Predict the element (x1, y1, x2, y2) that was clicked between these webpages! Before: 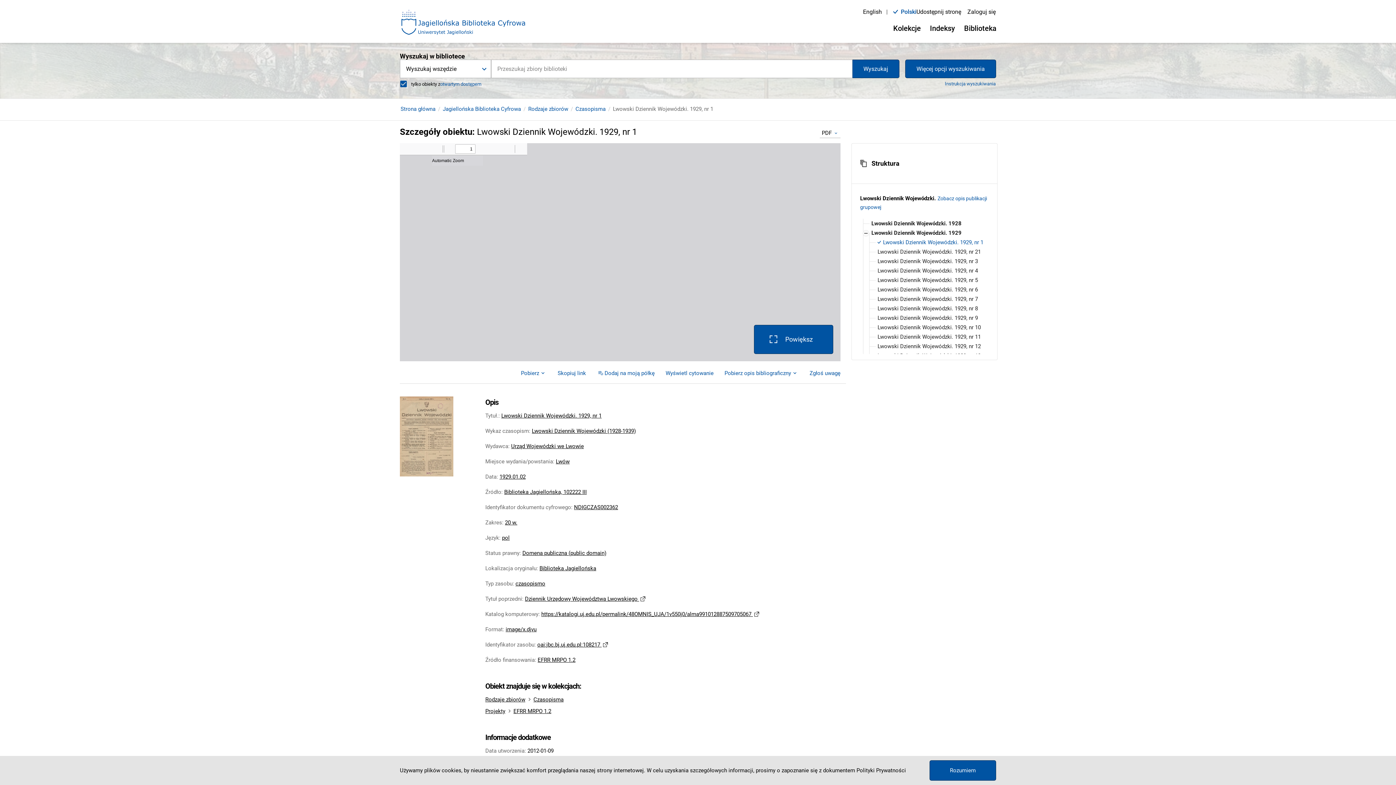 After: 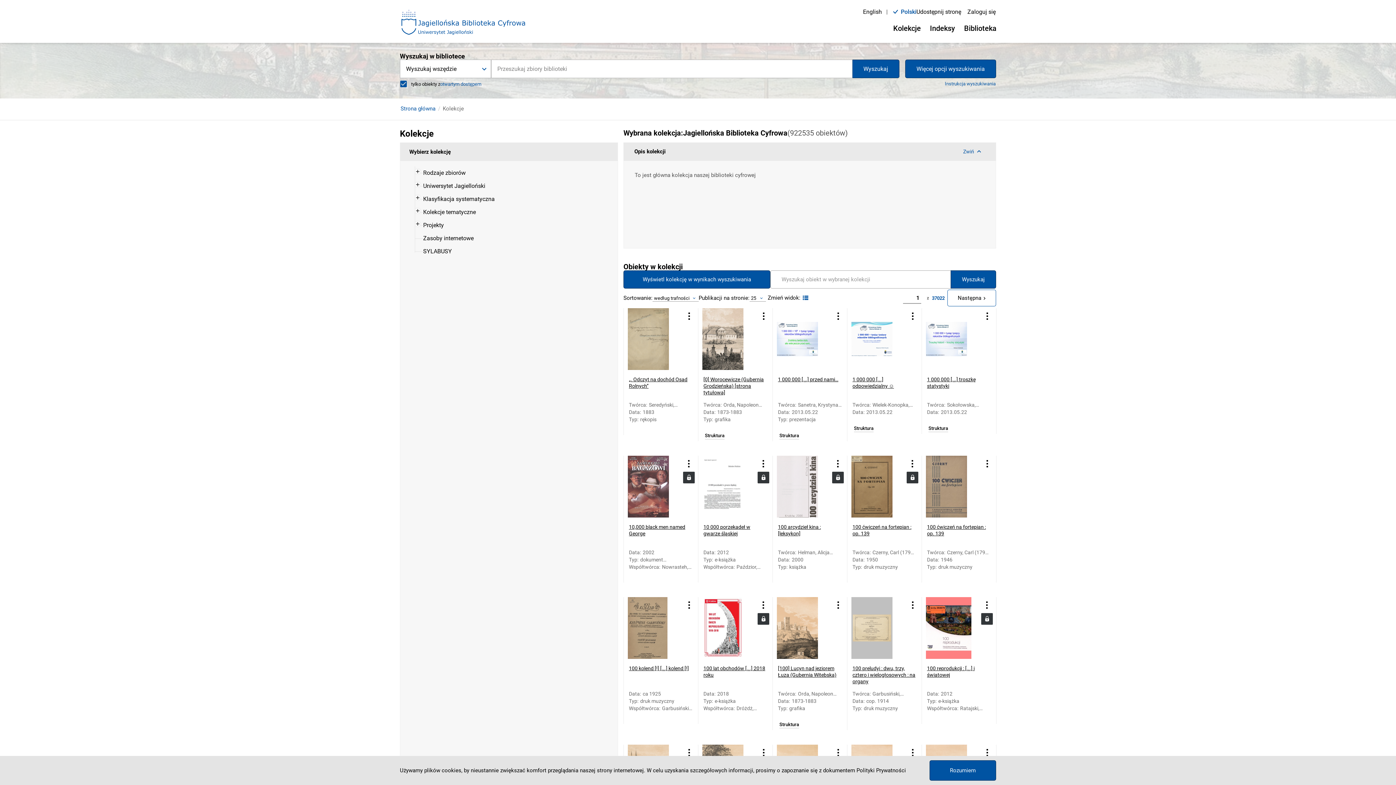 Action: bbox: (442, 105, 521, 112) label: Jagiellońska Biblioteka Cyfrowa